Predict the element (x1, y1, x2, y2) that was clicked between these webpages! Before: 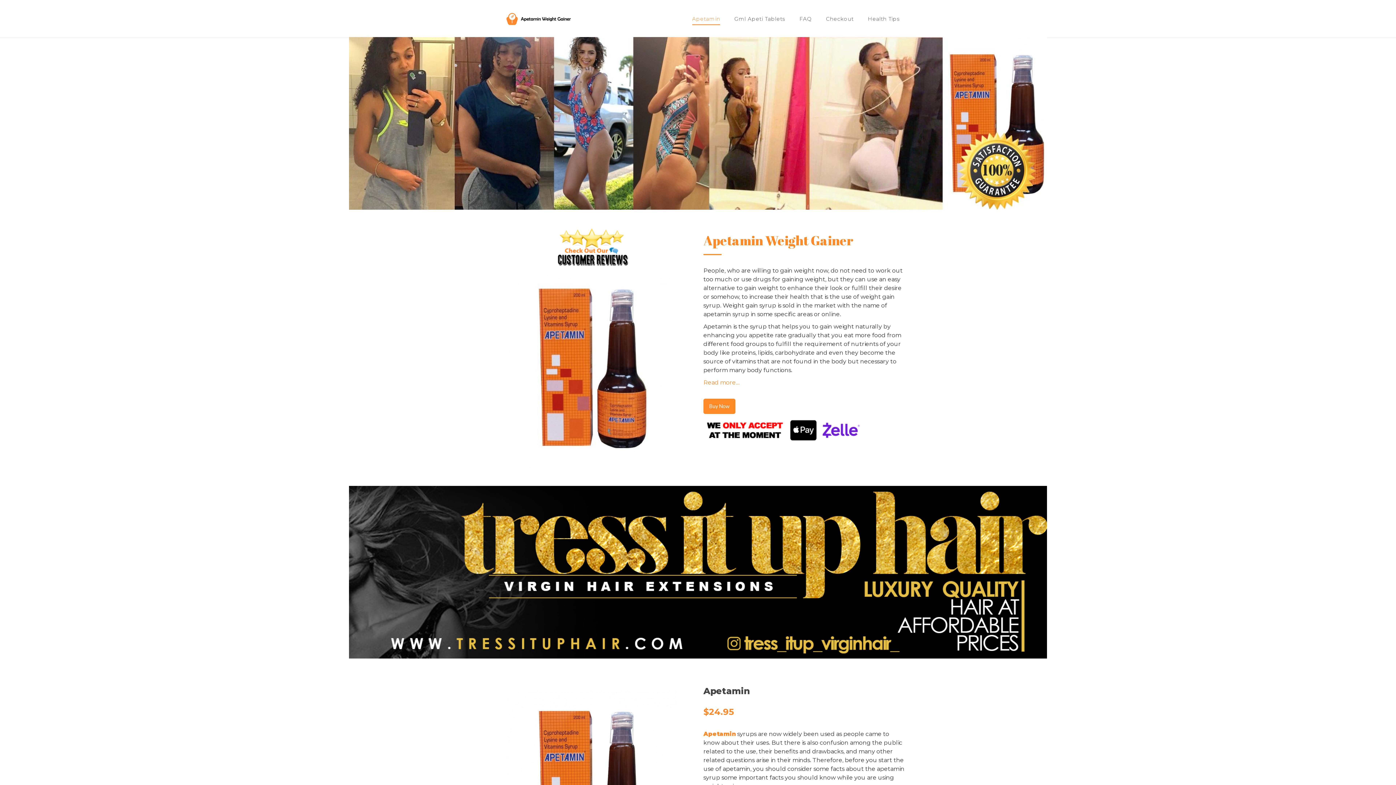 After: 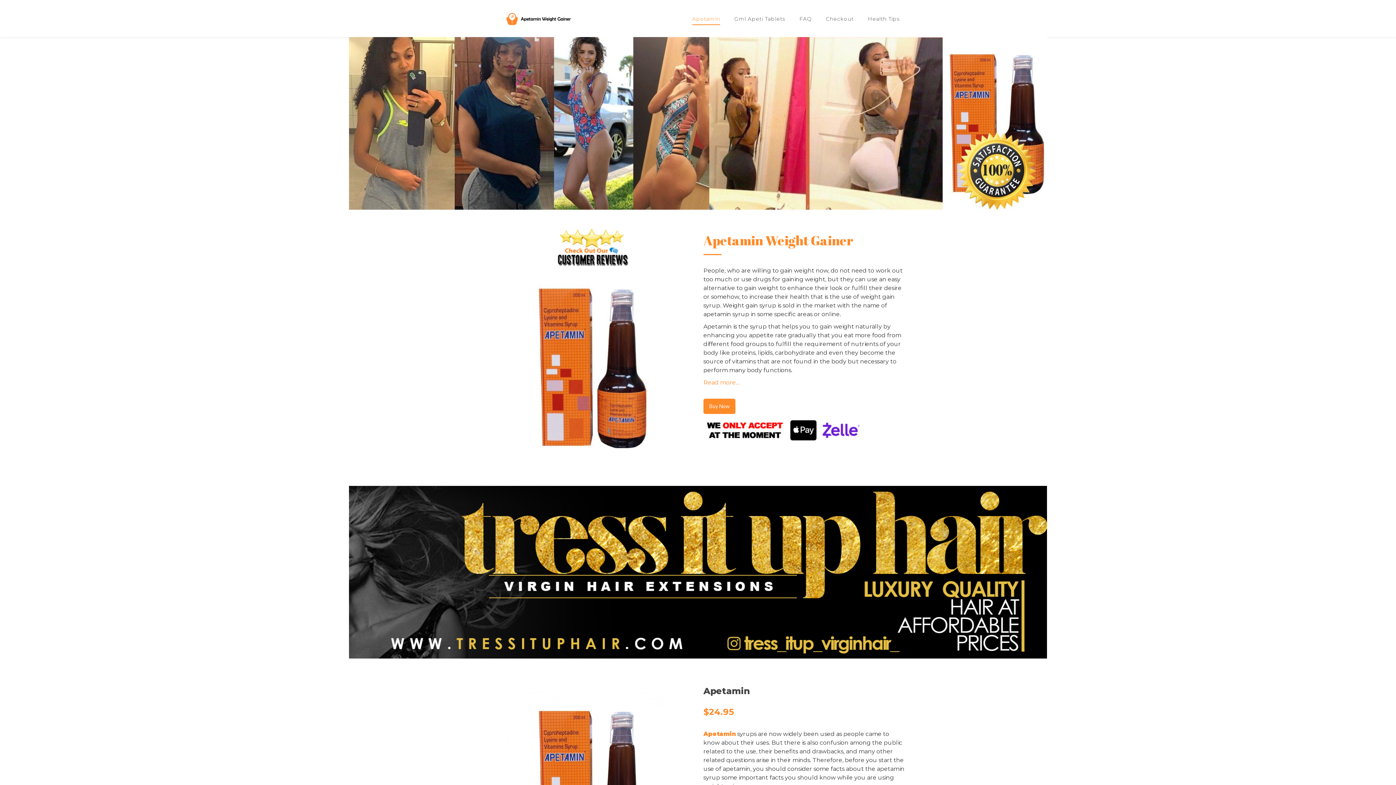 Action: bbox: (703, 379, 740, 386) label: Read more…